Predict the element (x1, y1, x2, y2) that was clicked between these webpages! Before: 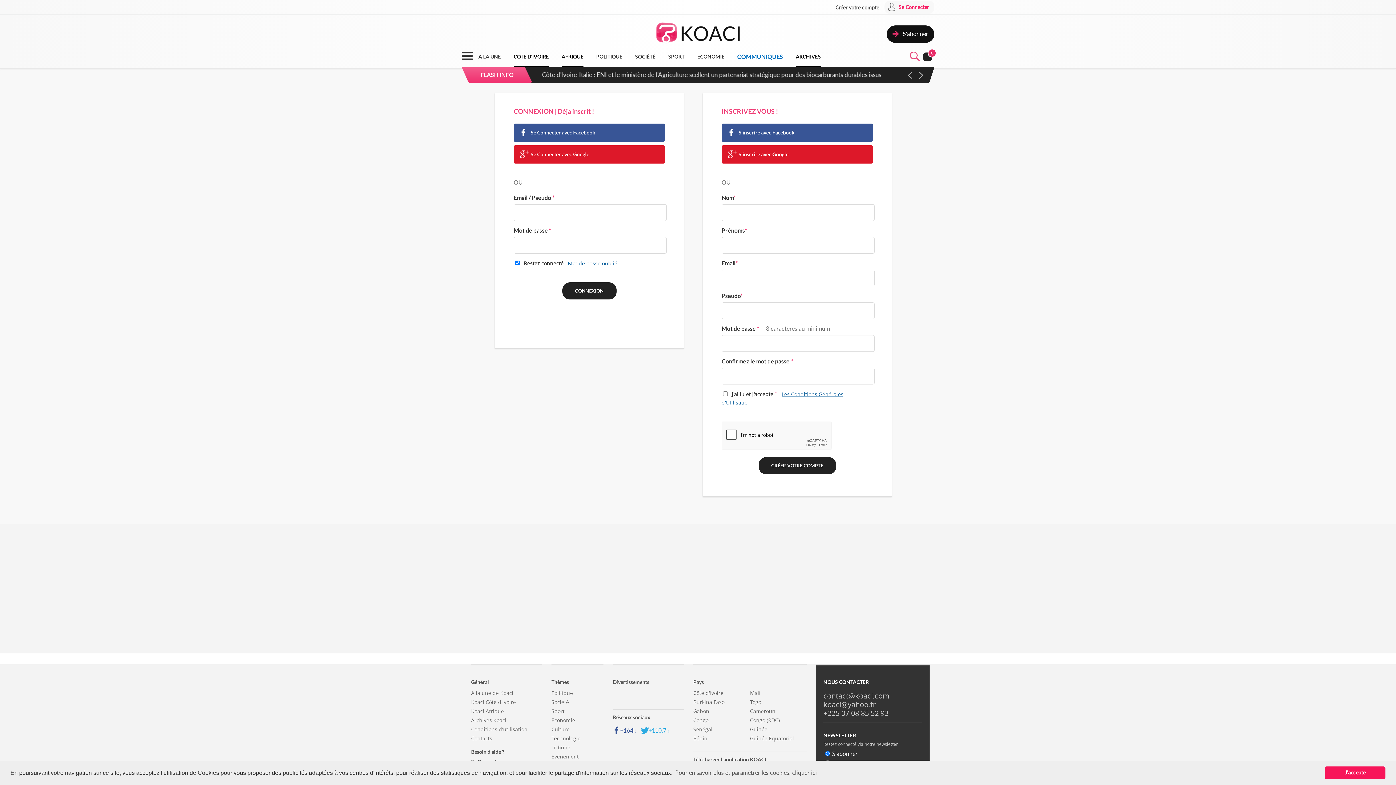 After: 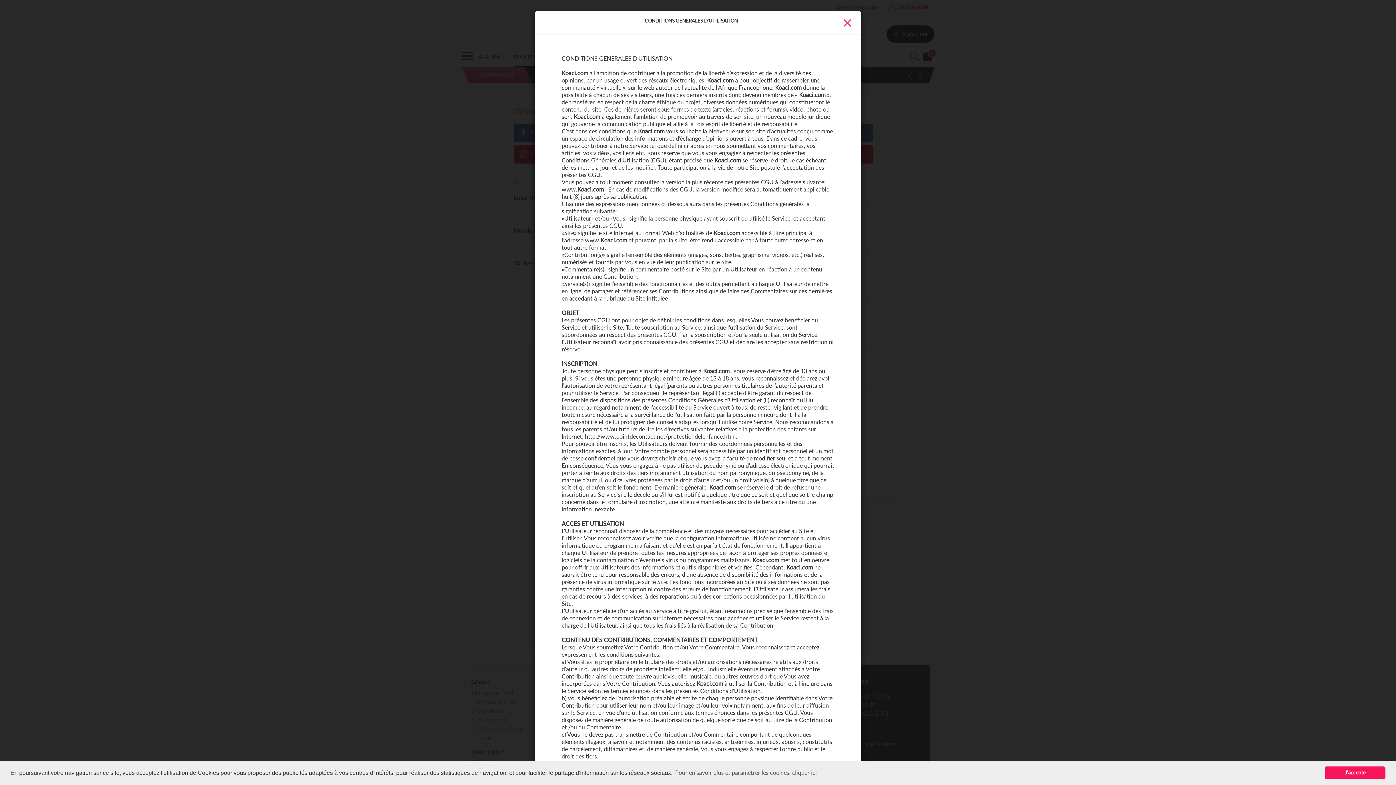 Action: bbox: (471, 726, 542, 733) label: Conditions d'utilisation